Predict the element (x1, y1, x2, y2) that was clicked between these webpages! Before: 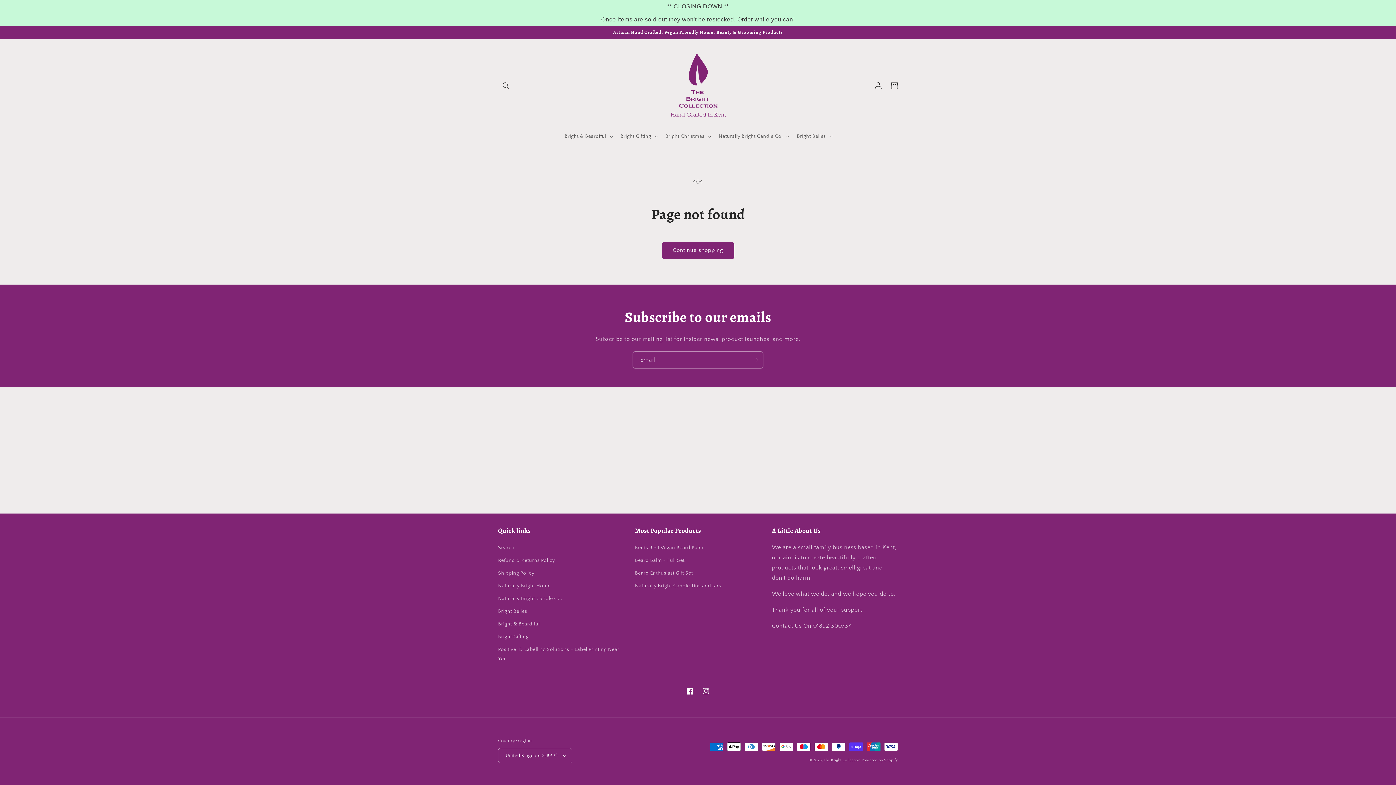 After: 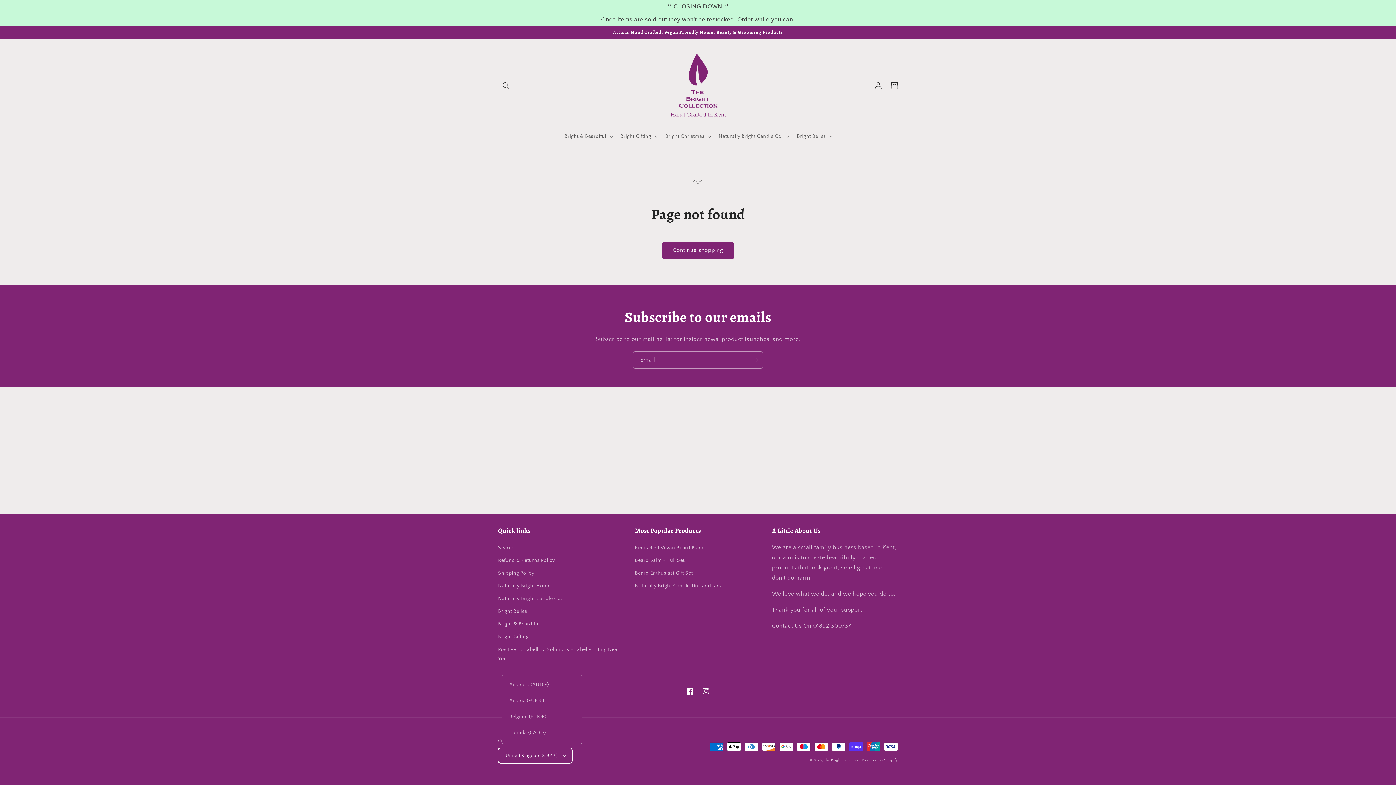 Action: bbox: (498, 748, 572, 763) label: United Kingdom (GBP £)